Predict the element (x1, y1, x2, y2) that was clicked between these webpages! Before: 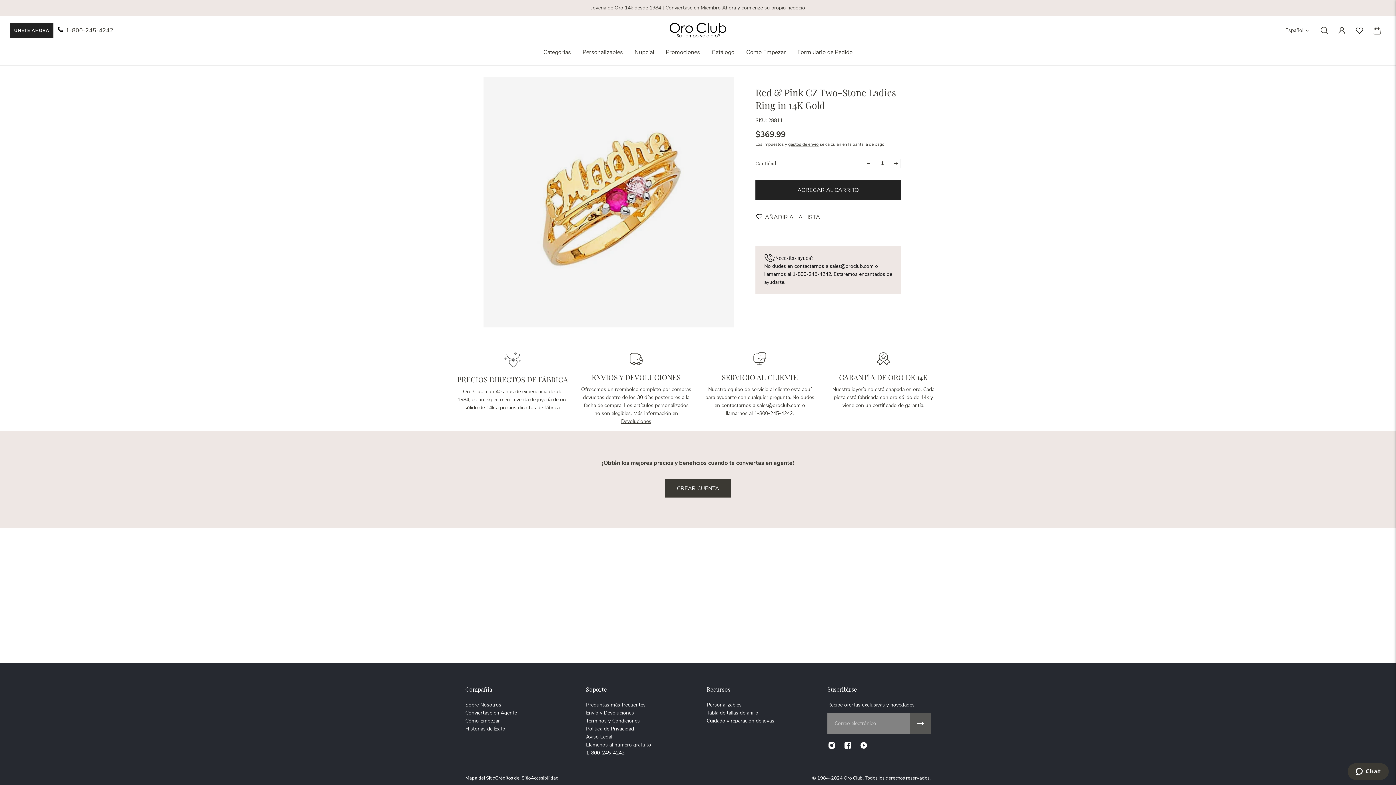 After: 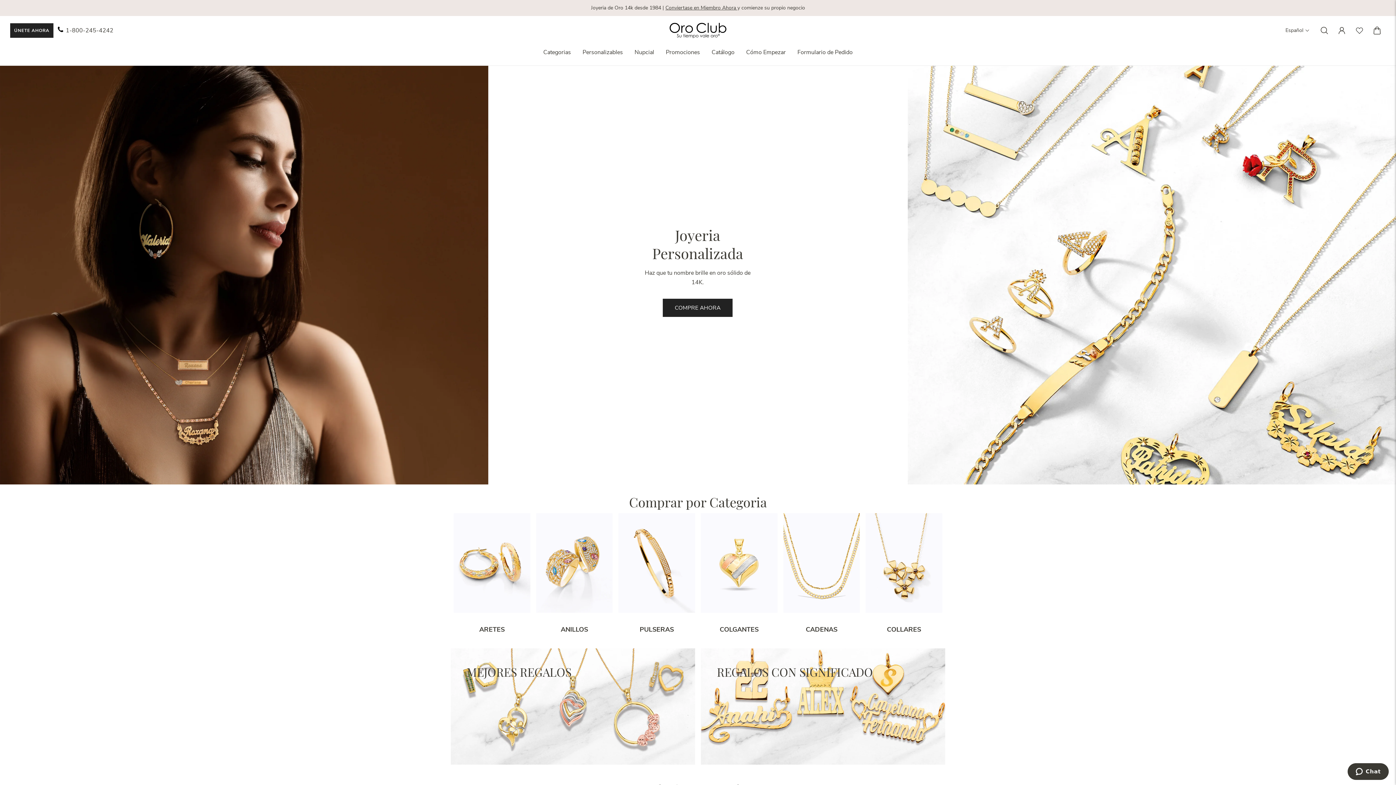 Action: bbox: (669, 22, 726, 38) label: Logo